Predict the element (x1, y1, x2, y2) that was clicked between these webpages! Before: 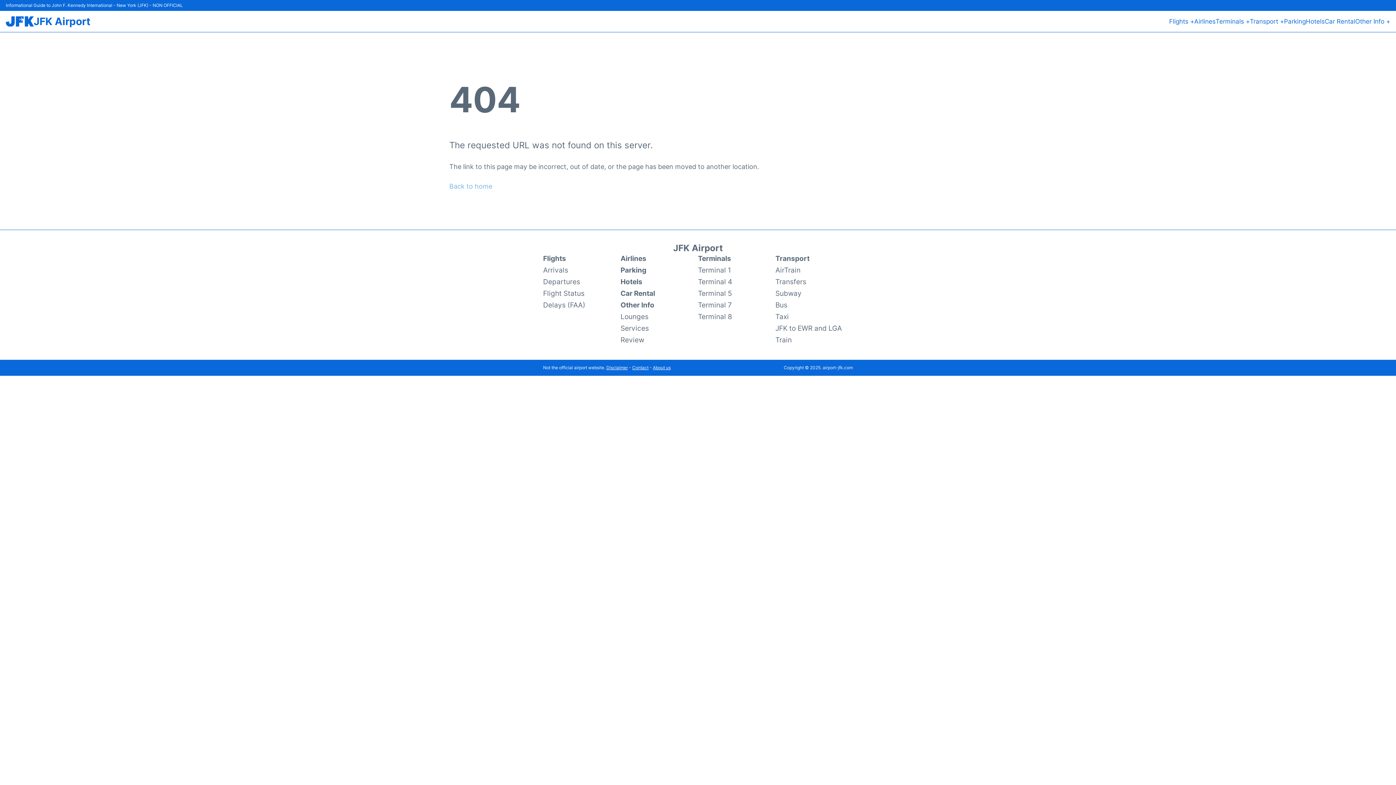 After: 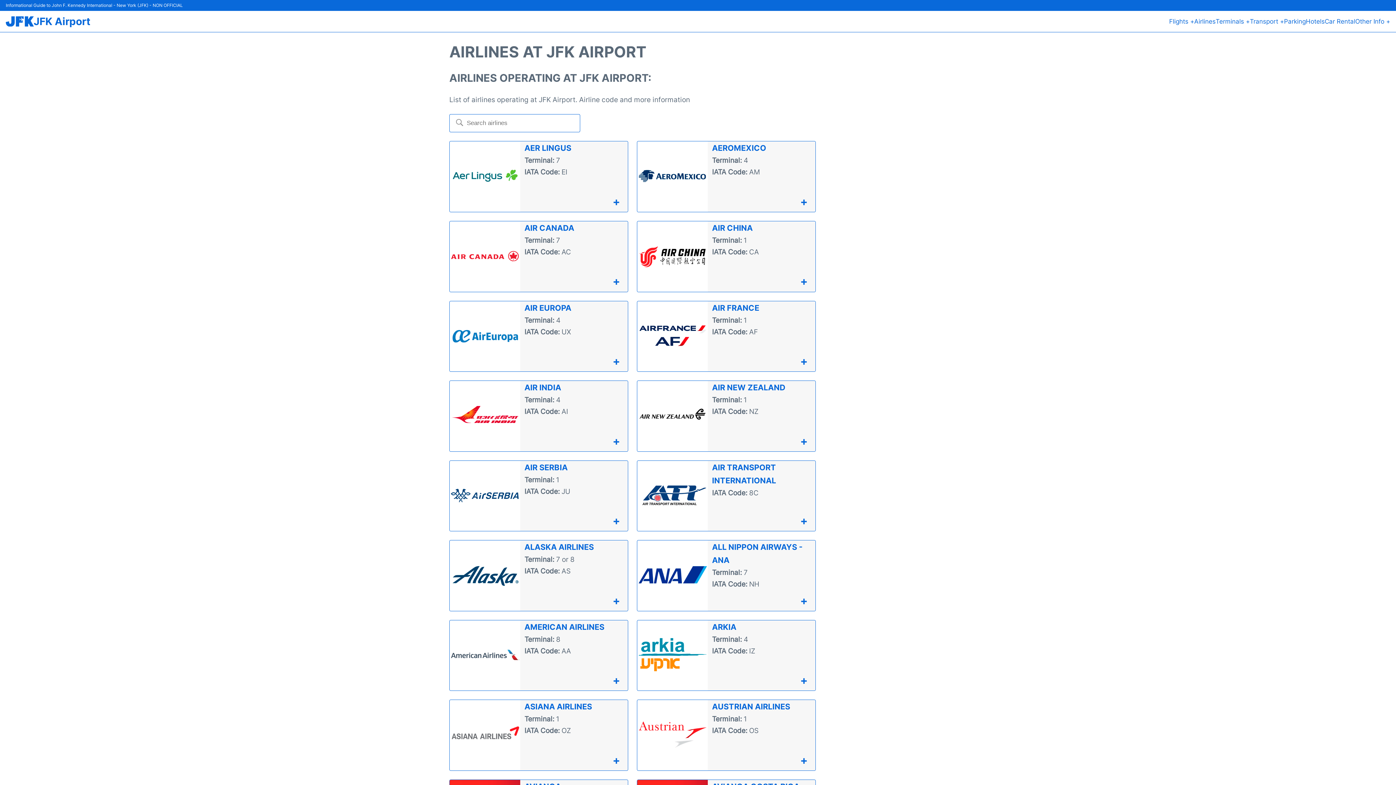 Action: label: Airlines bbox: (620, 252, 698, 264)